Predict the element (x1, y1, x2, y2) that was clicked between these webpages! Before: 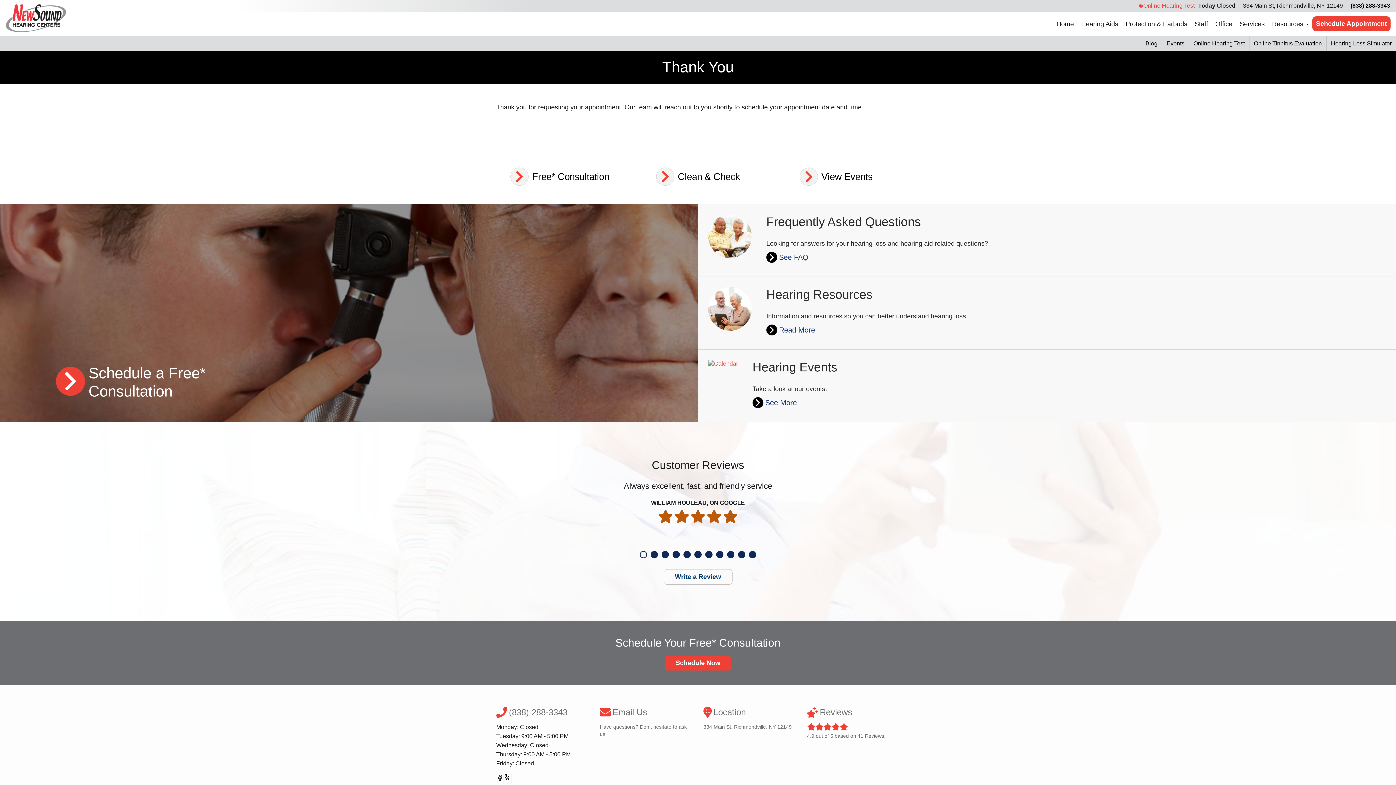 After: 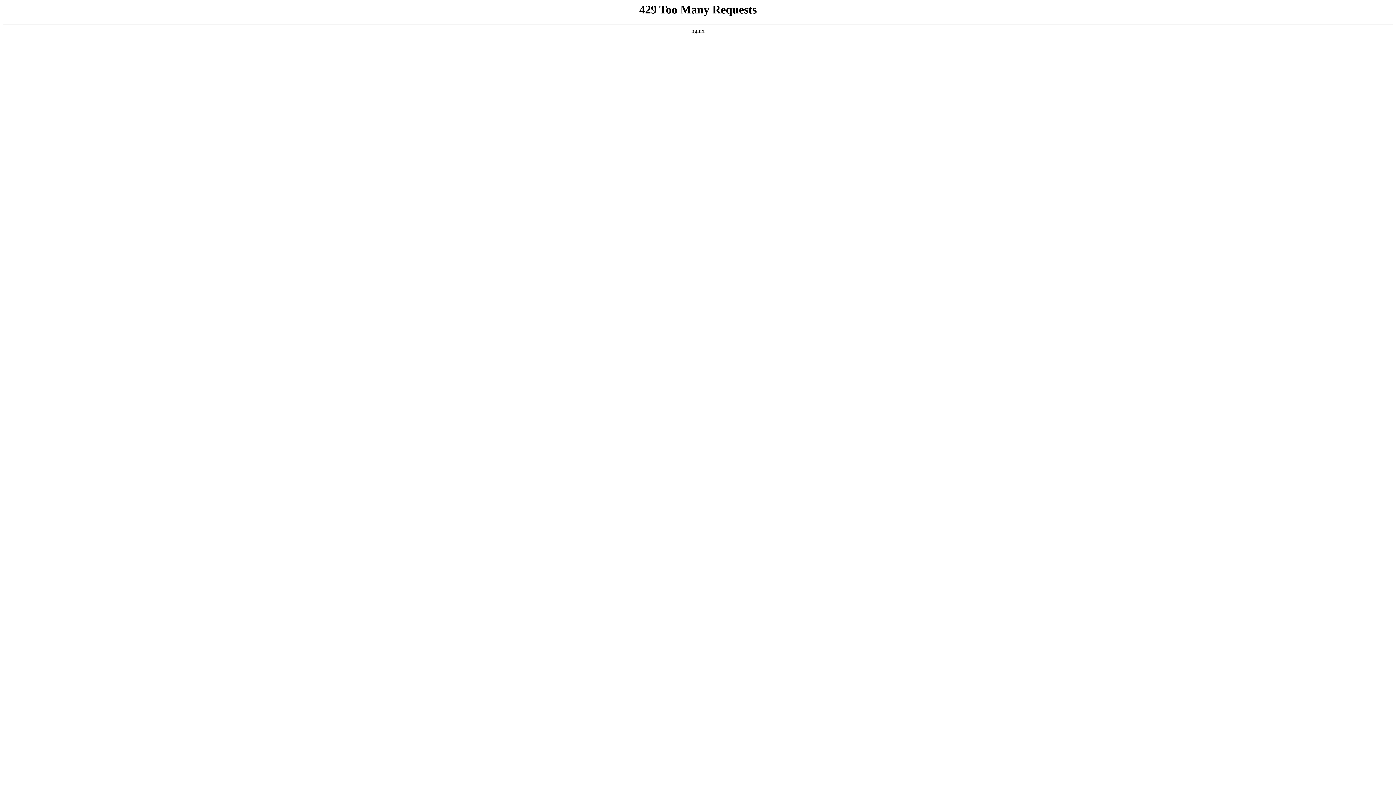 Action: label: Hearing Resources

Information and resources so you can better understand hearing loss.

Read More bbox: (698, 277, 1396, 349)